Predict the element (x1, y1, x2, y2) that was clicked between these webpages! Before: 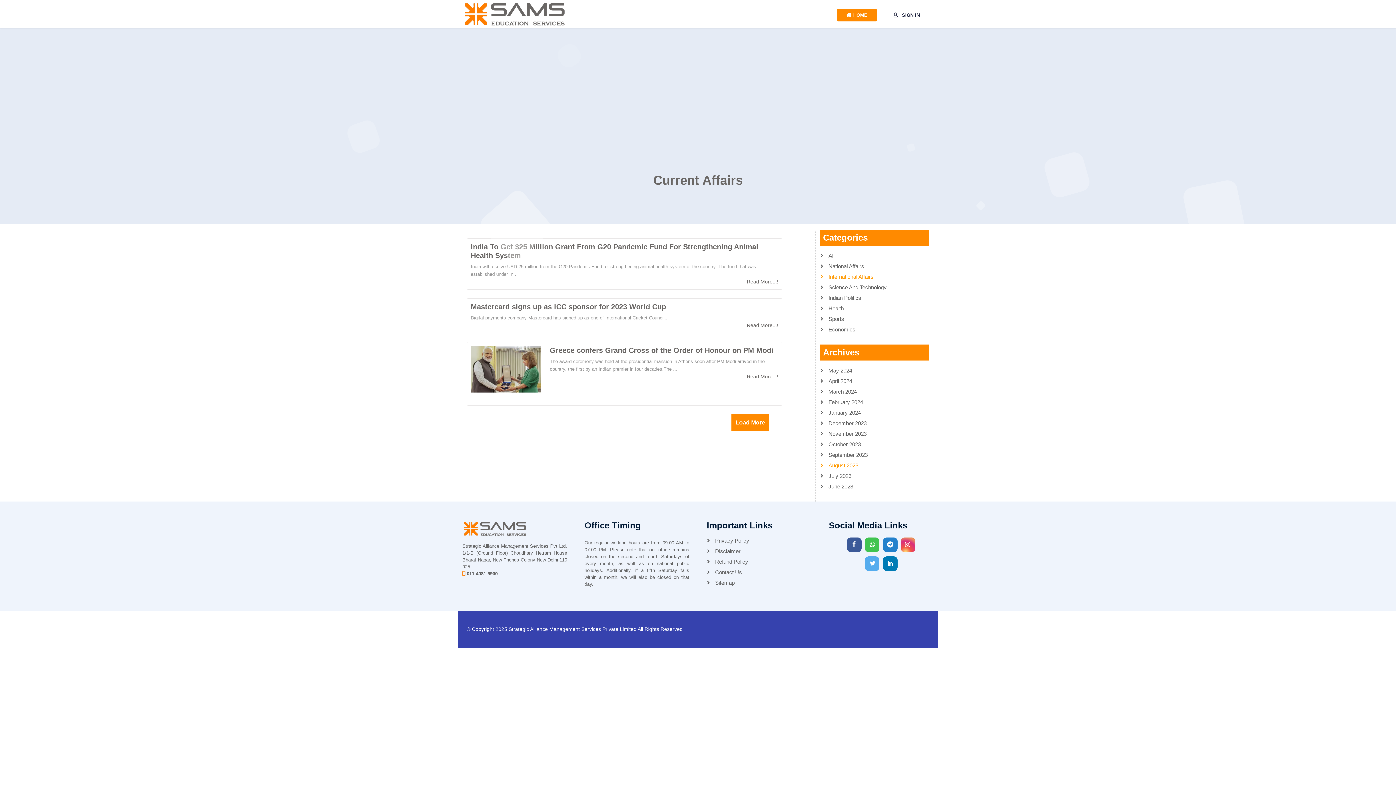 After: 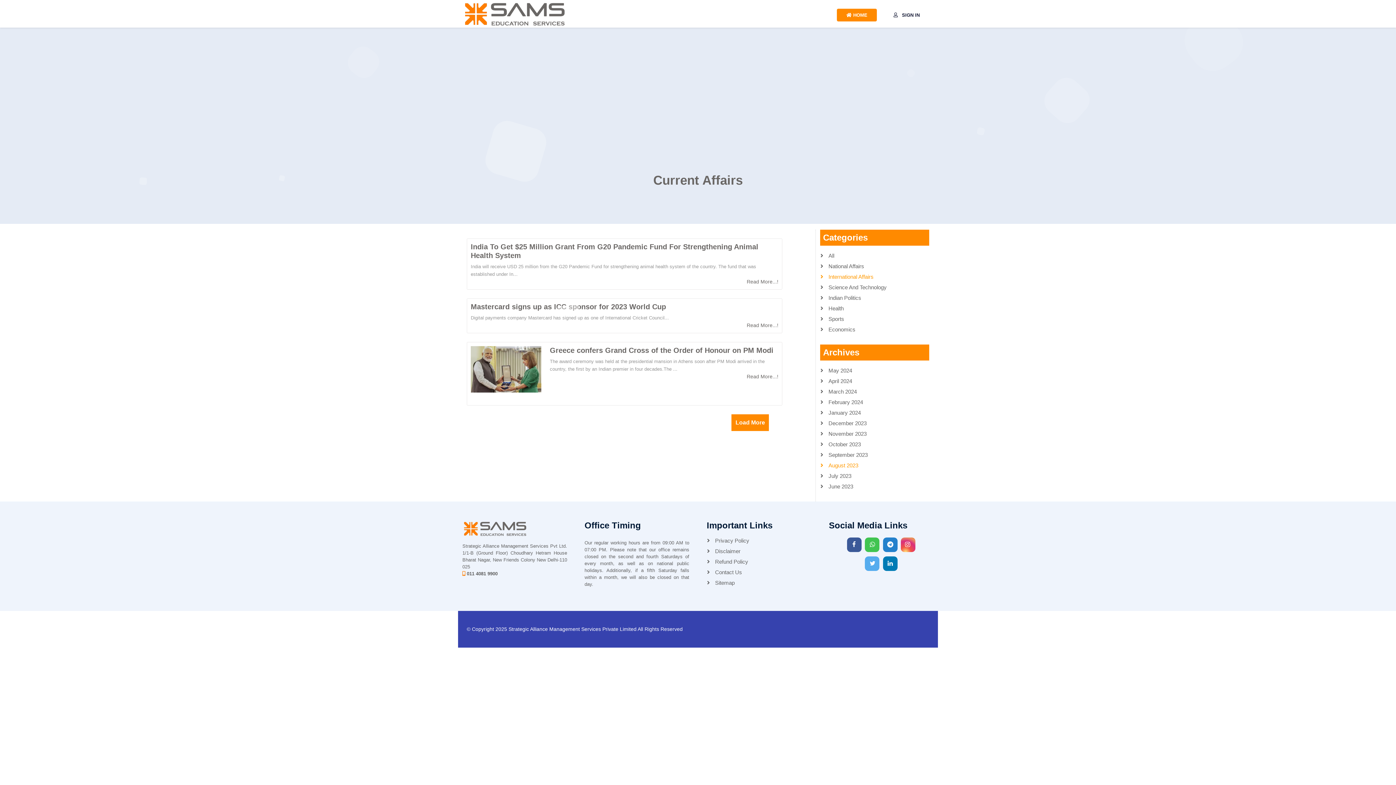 Action: label:  August 2023 bbox: (820, 461, 929, 470)